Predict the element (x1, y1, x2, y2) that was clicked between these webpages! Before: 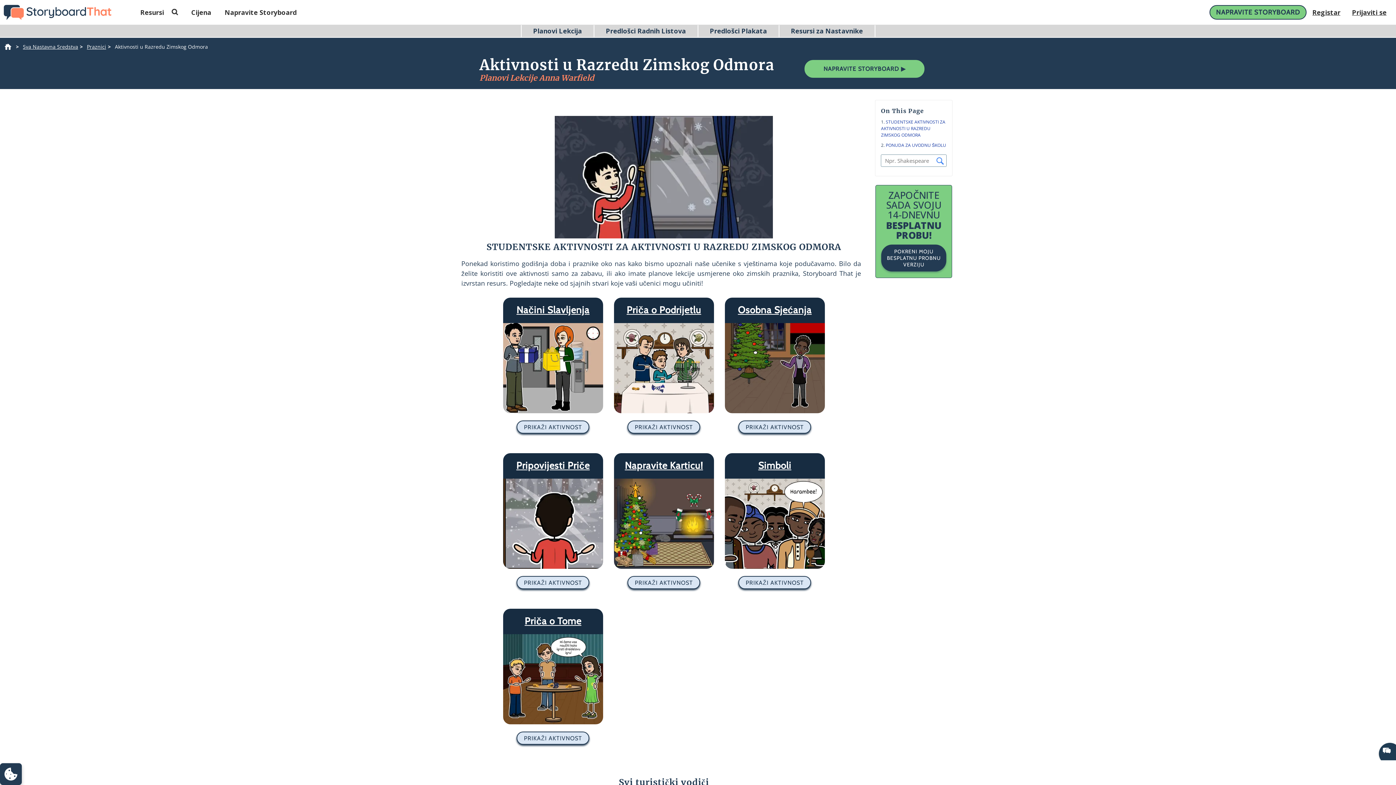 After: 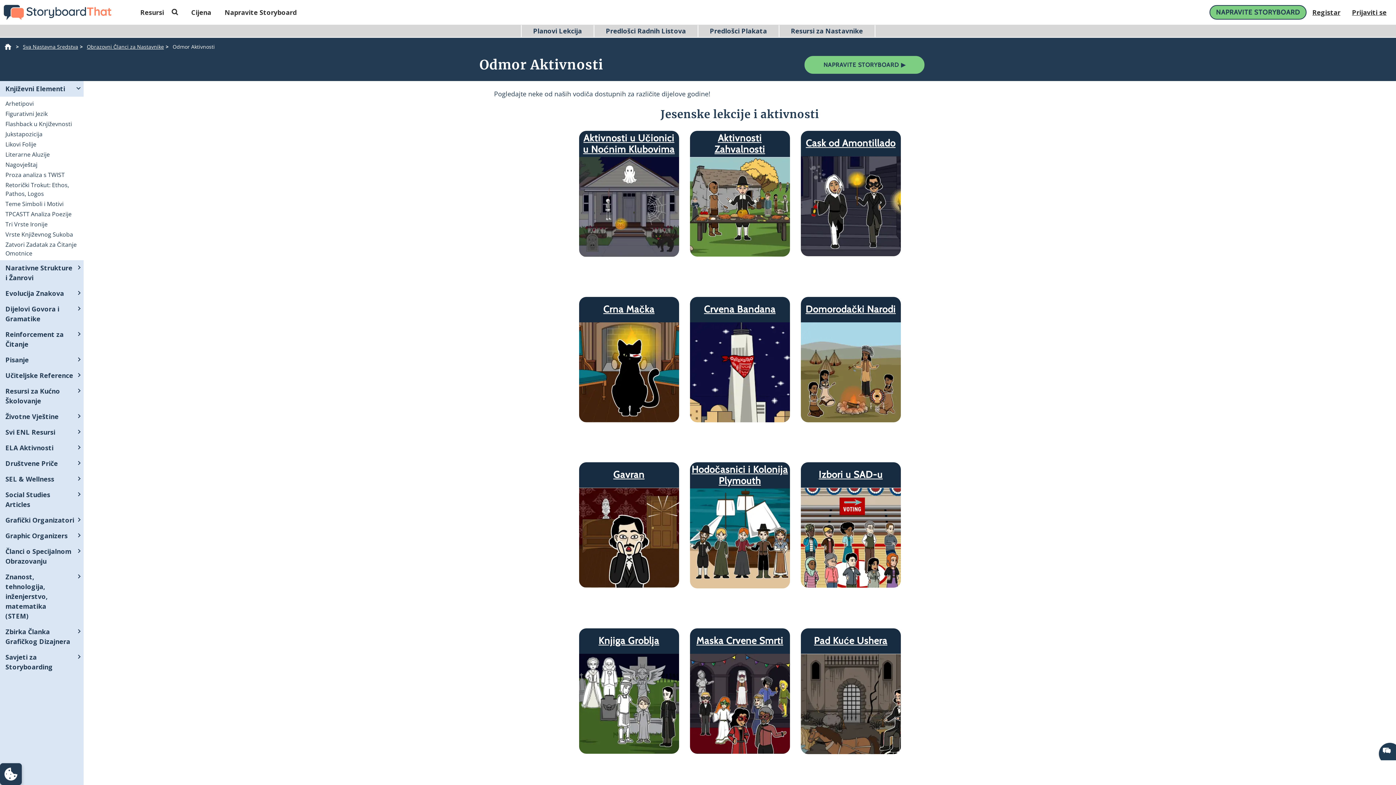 Action: bbox: (86, 42, 106, 50) label: Praznici